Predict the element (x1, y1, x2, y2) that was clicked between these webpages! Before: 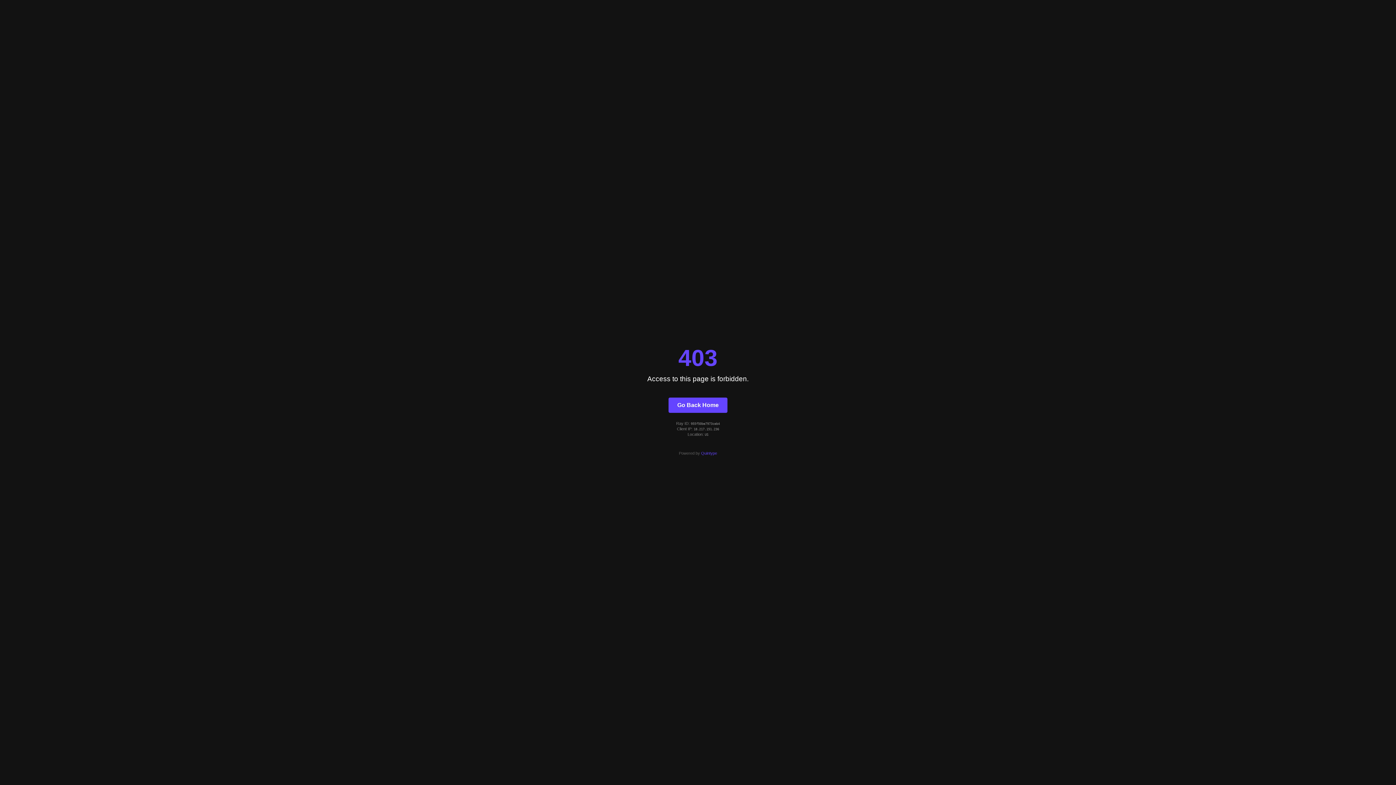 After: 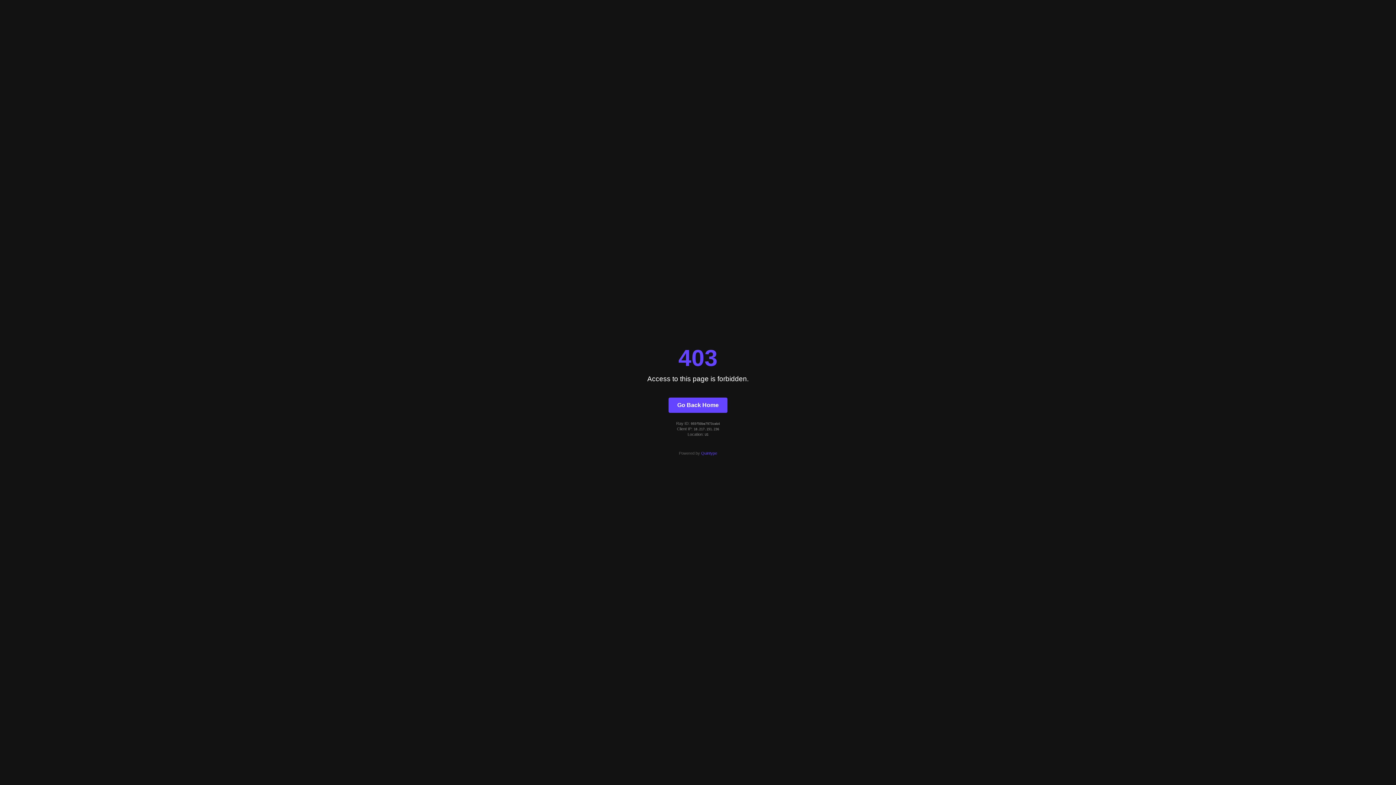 Action: label: Quintype bbox: (701, 451, 717, 455)